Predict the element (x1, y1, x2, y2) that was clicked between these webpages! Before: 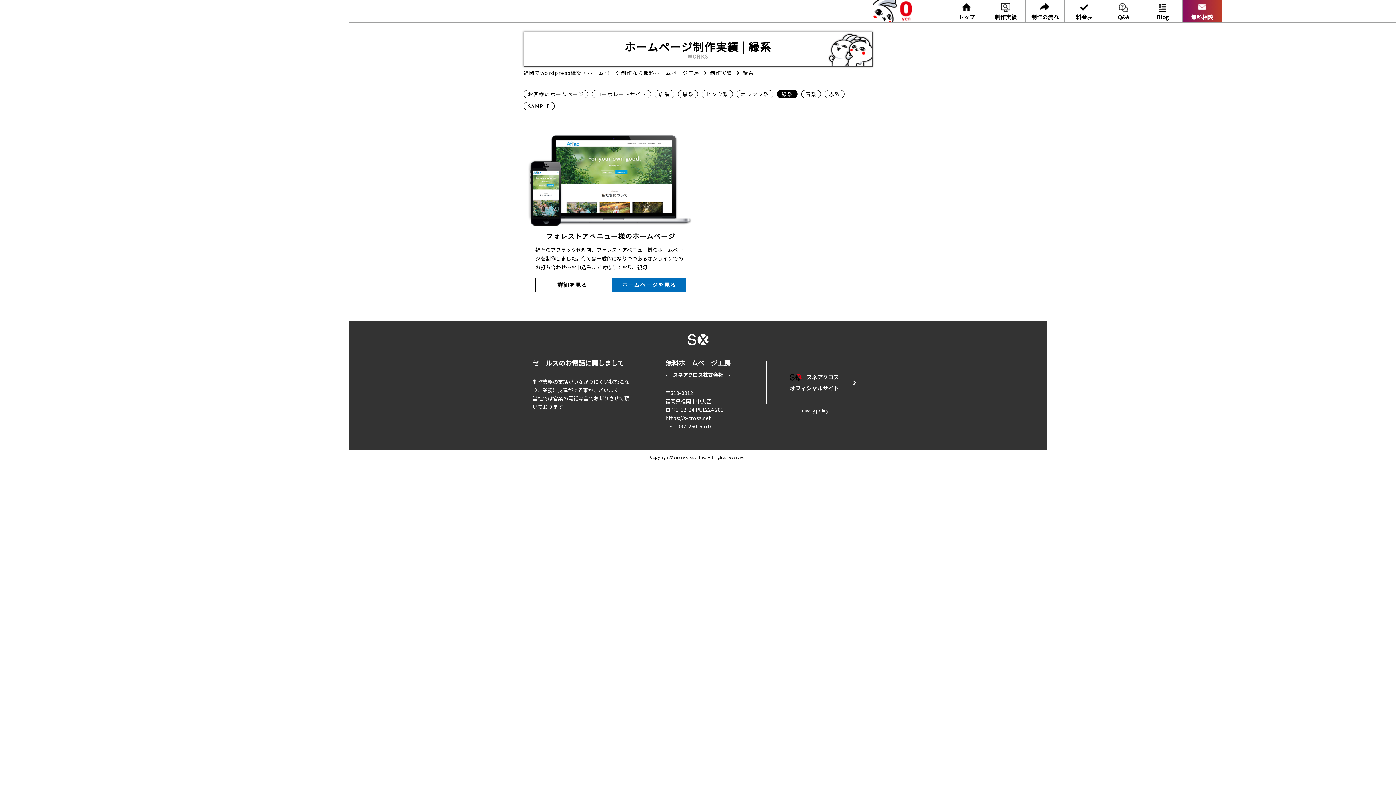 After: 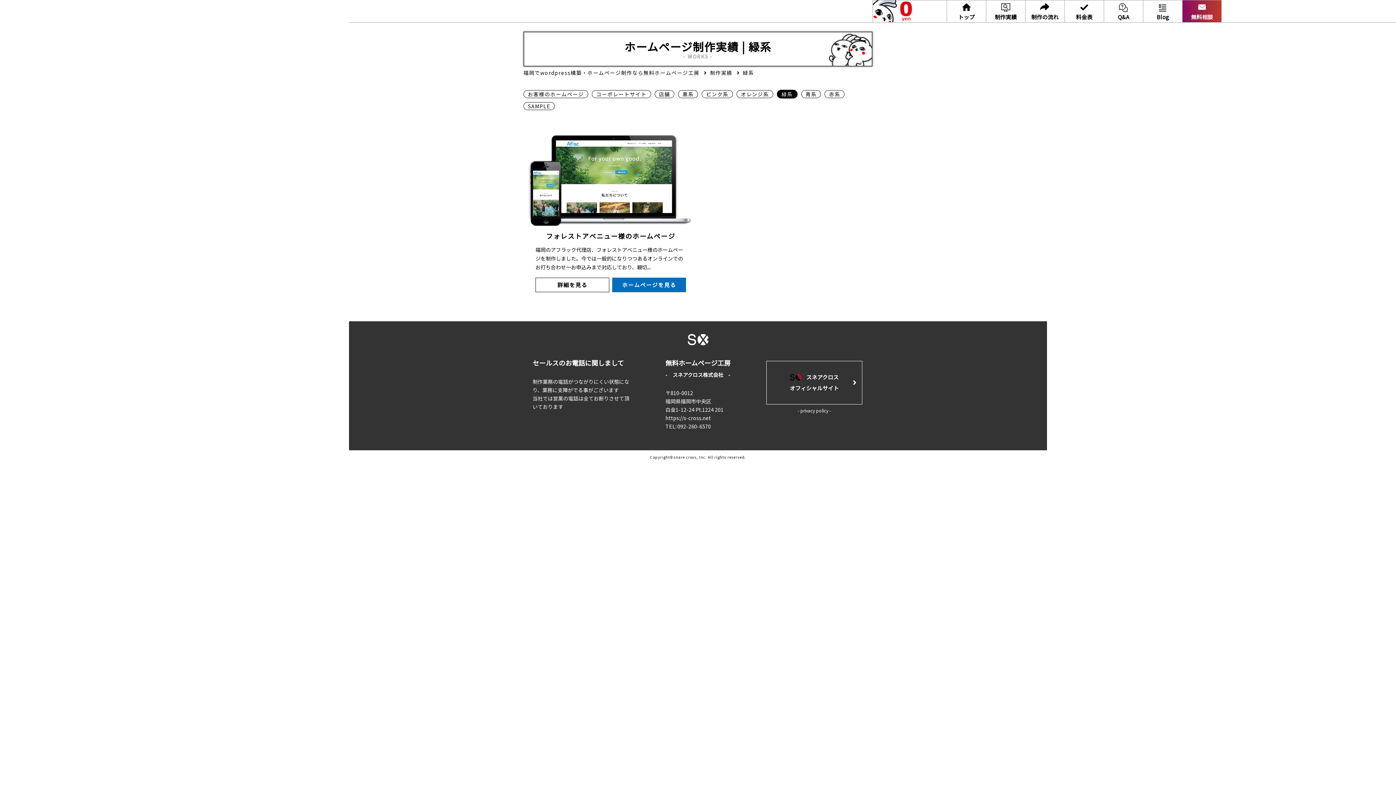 Action: label: 緑系 bbox: (777, 89, 797, 98)